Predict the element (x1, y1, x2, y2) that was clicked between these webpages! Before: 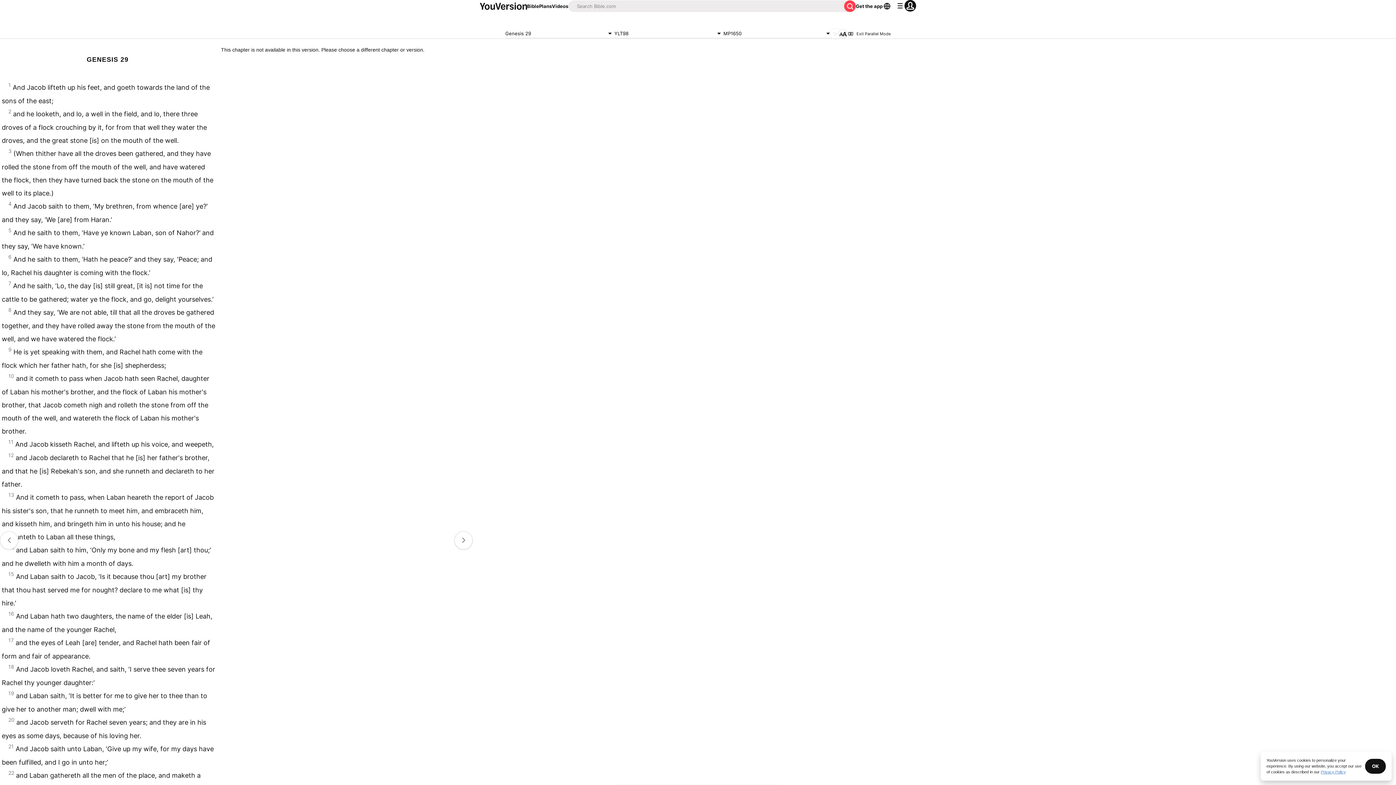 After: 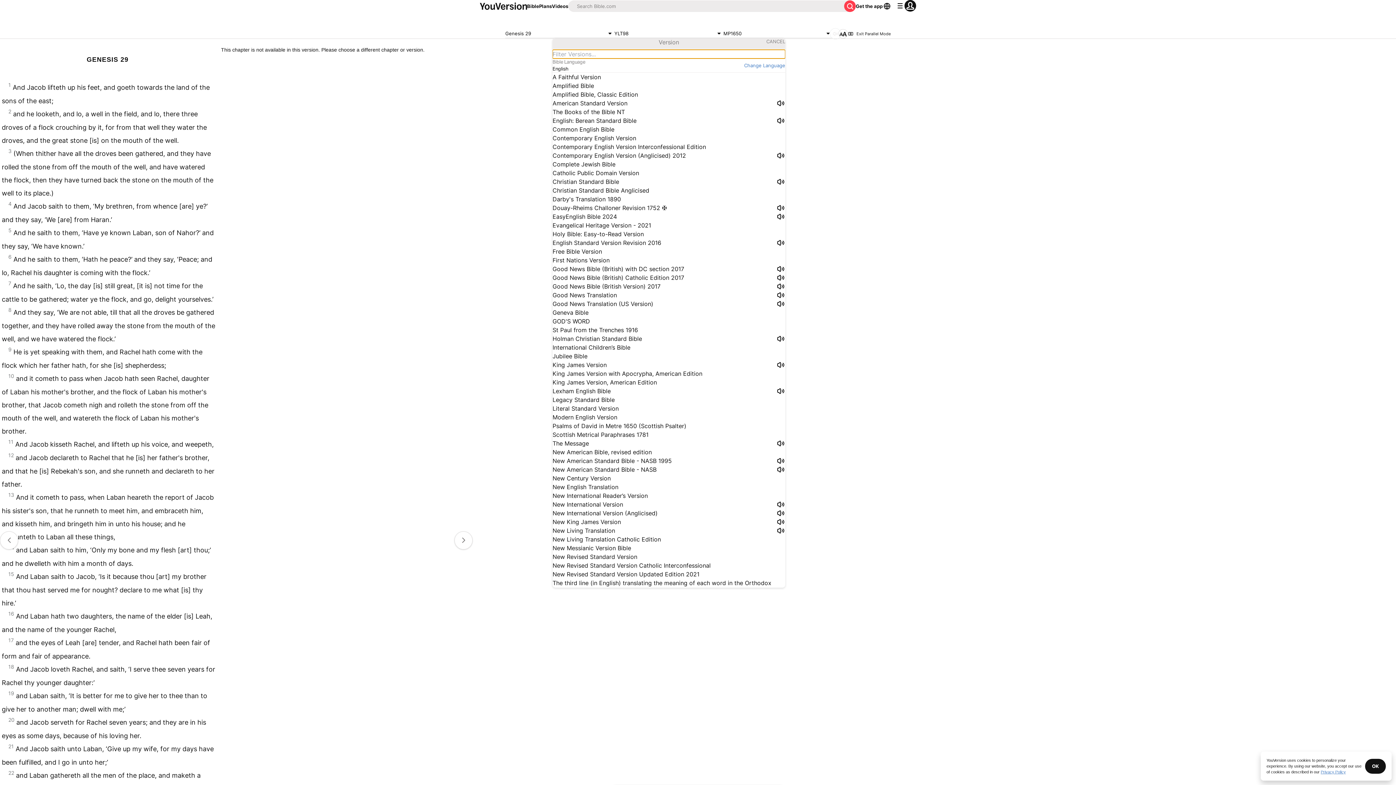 Action: bbox: (614, 29, 723, 38) label: YLT98